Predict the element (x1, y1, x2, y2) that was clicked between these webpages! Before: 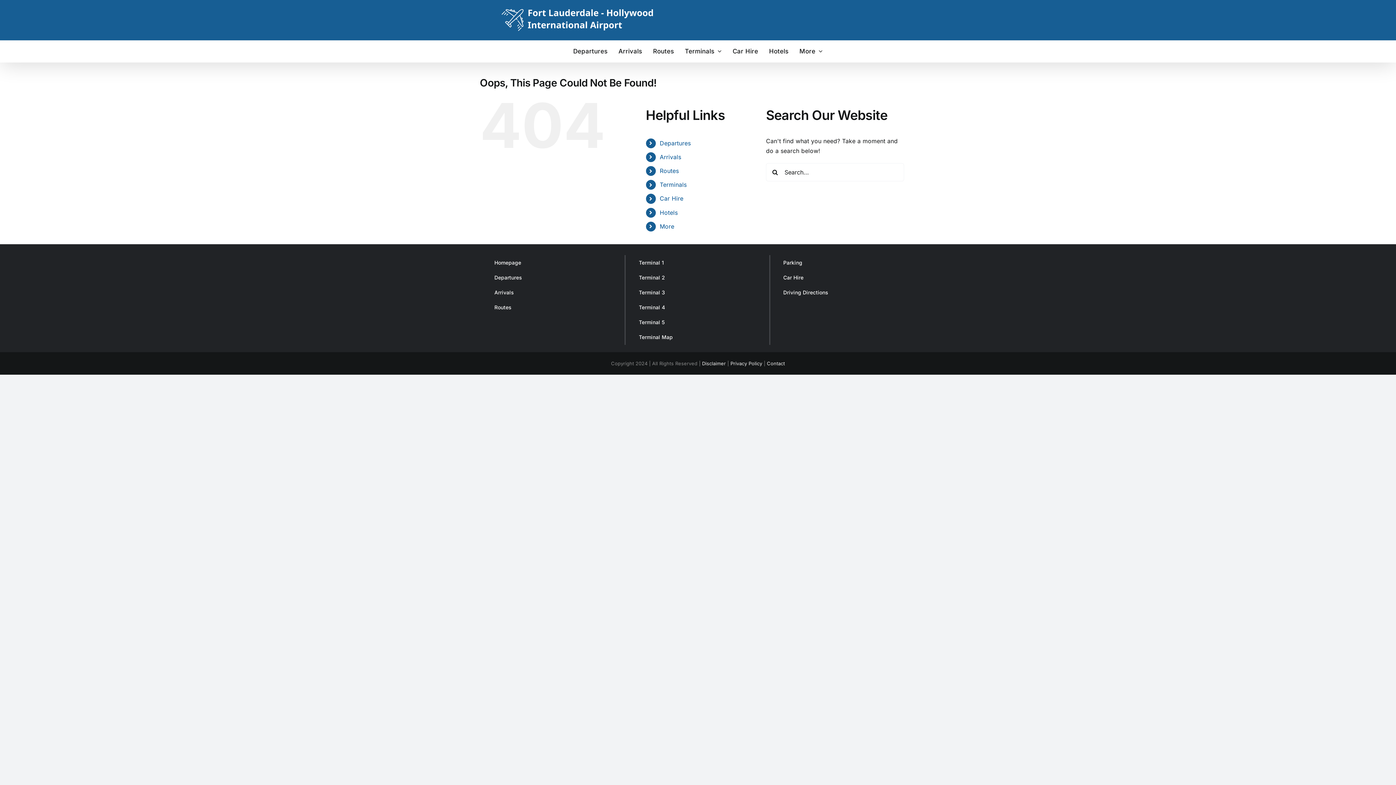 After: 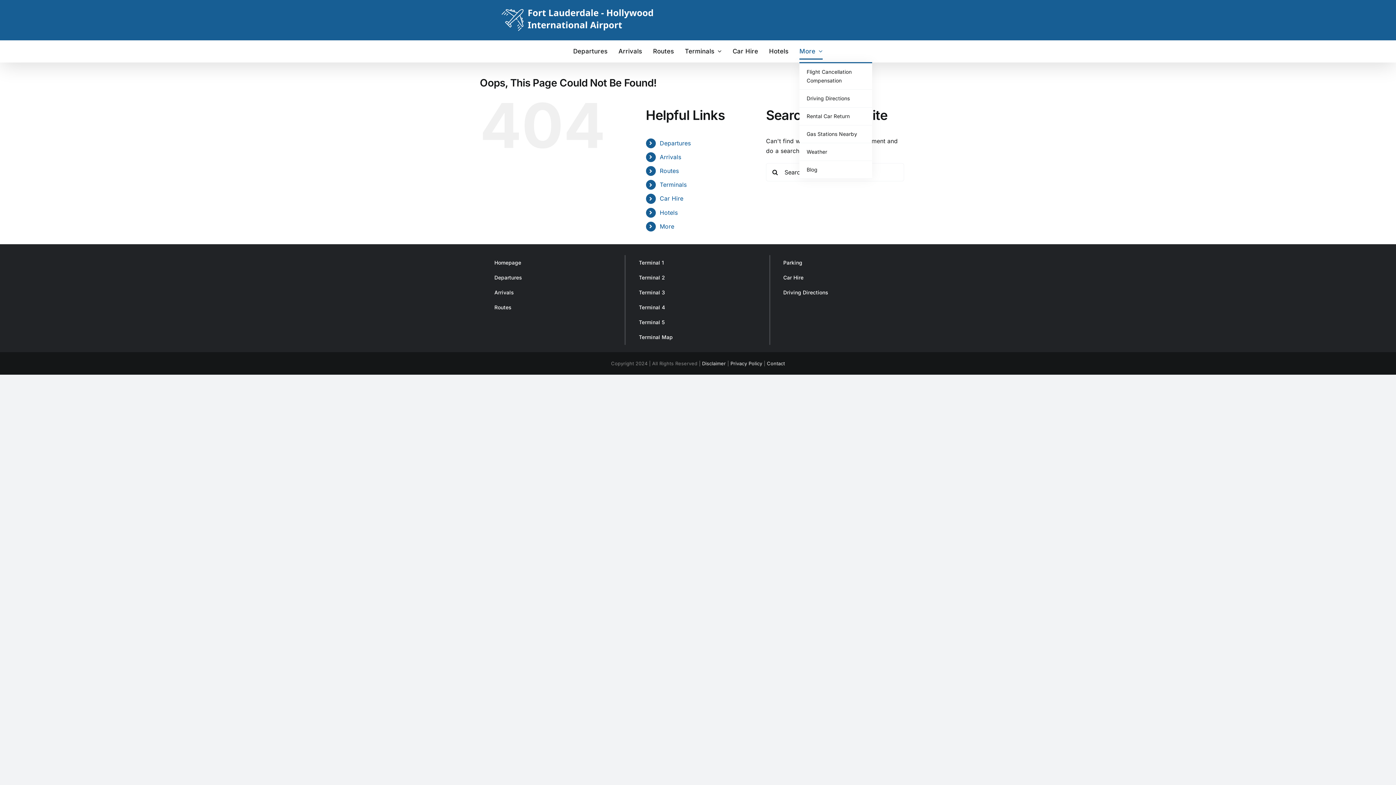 Action: label: More bbox: (799, 40, 823, 62)